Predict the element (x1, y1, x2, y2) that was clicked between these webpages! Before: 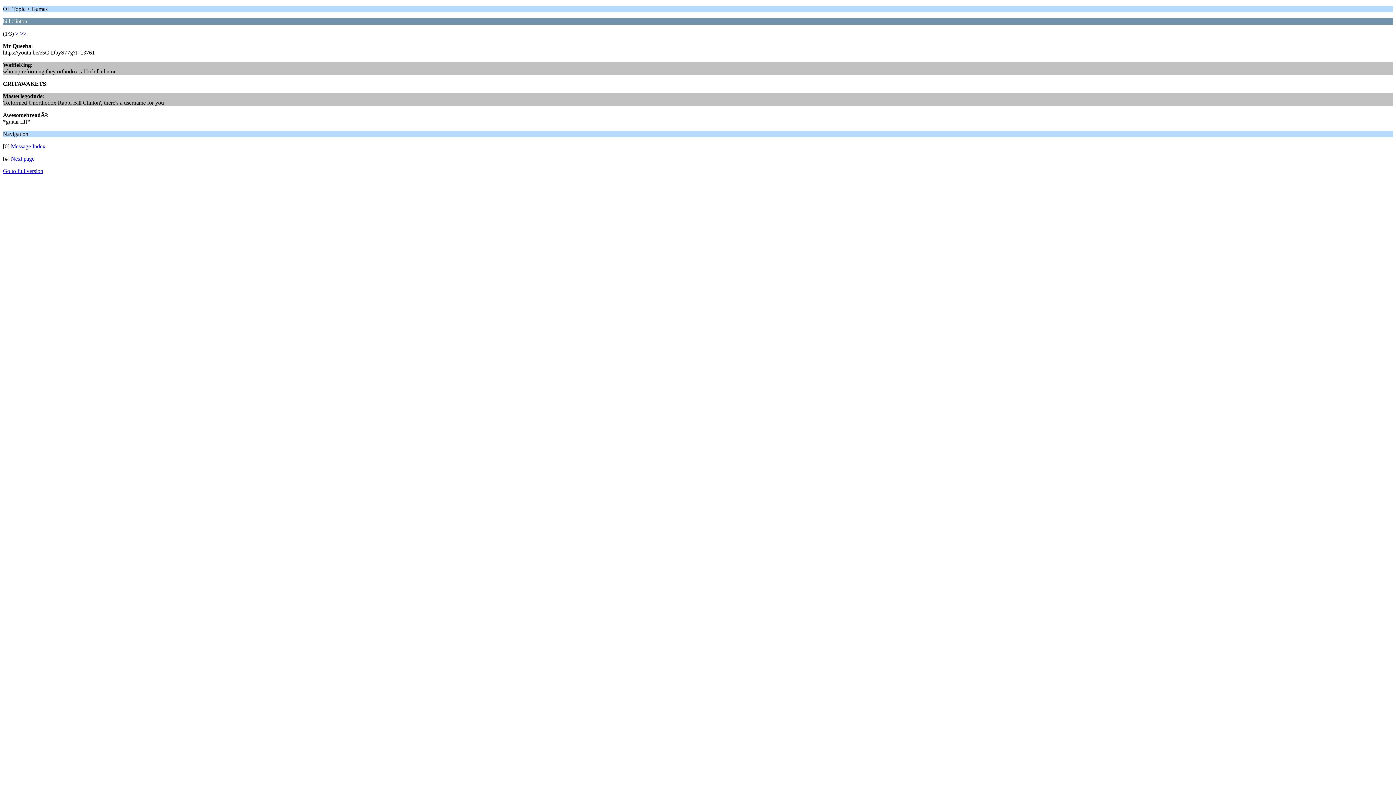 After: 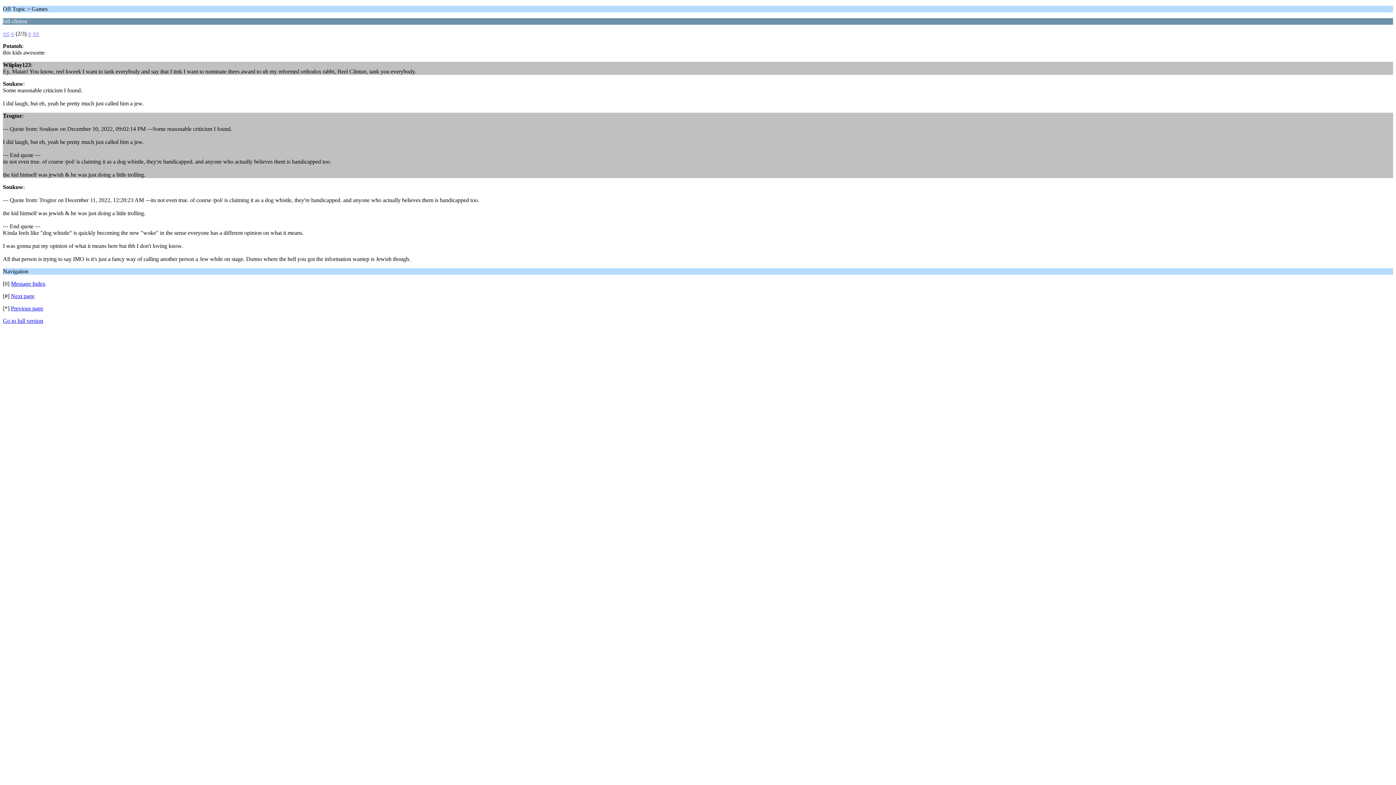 Action: bbox: (10, 155, 34, 161) label: Next page